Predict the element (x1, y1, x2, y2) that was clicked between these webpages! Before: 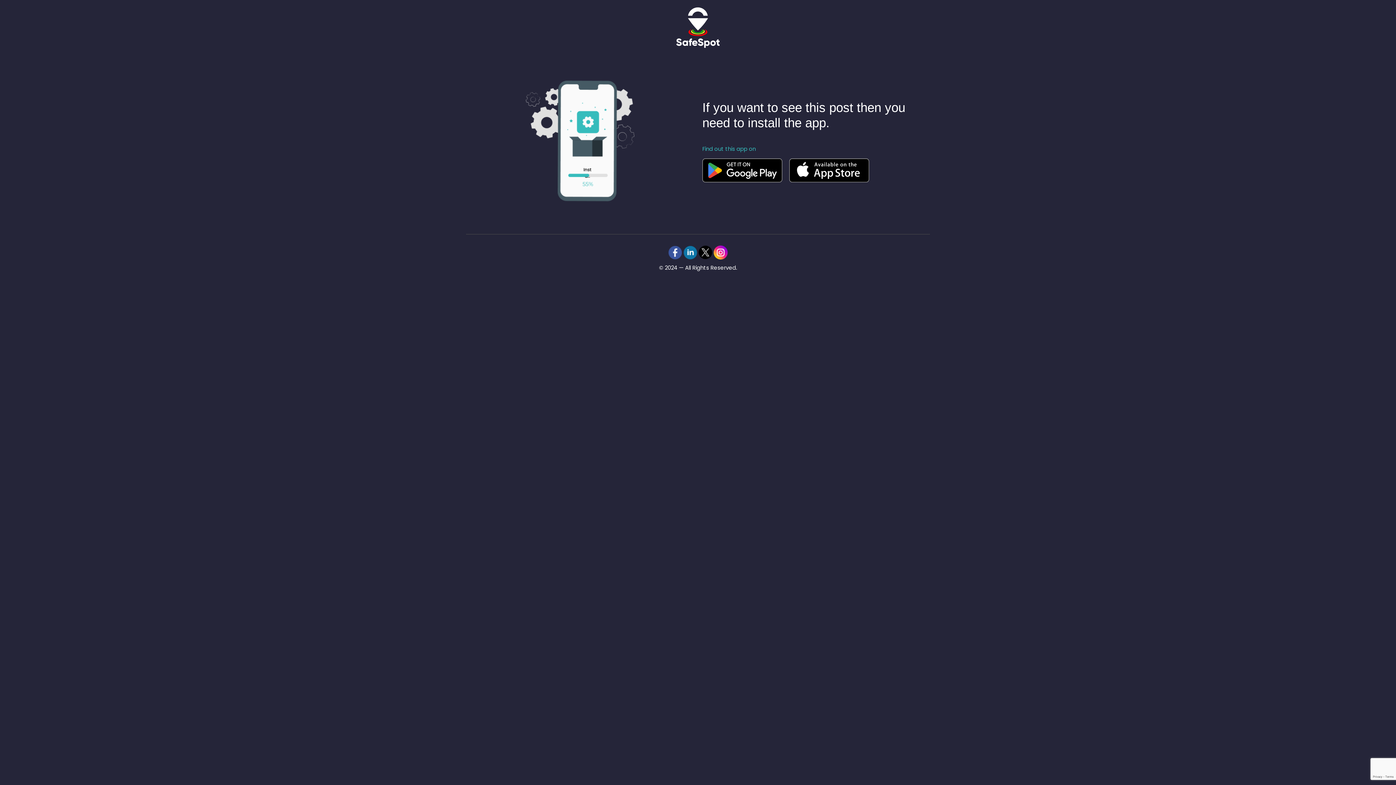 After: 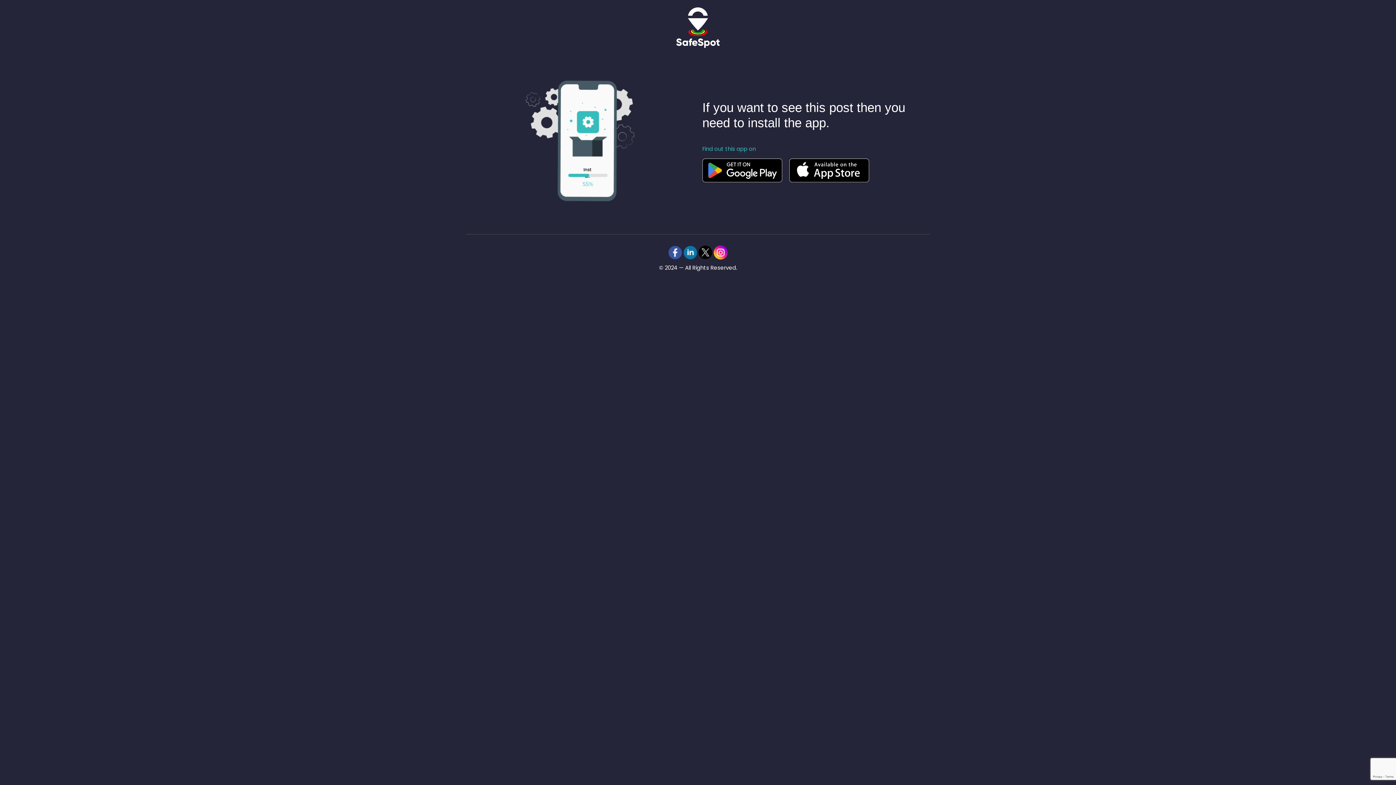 Action: bbox: (702, 163, 788, 171)